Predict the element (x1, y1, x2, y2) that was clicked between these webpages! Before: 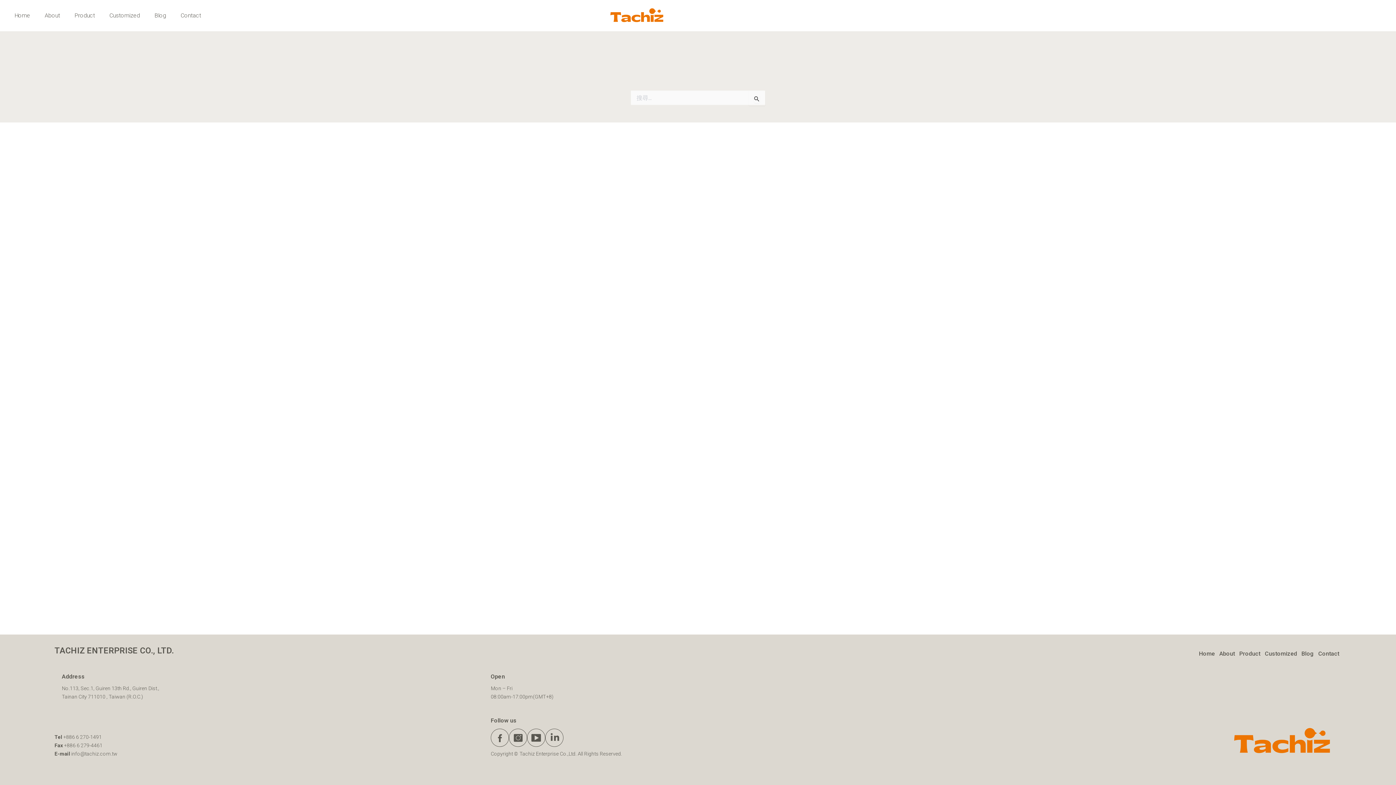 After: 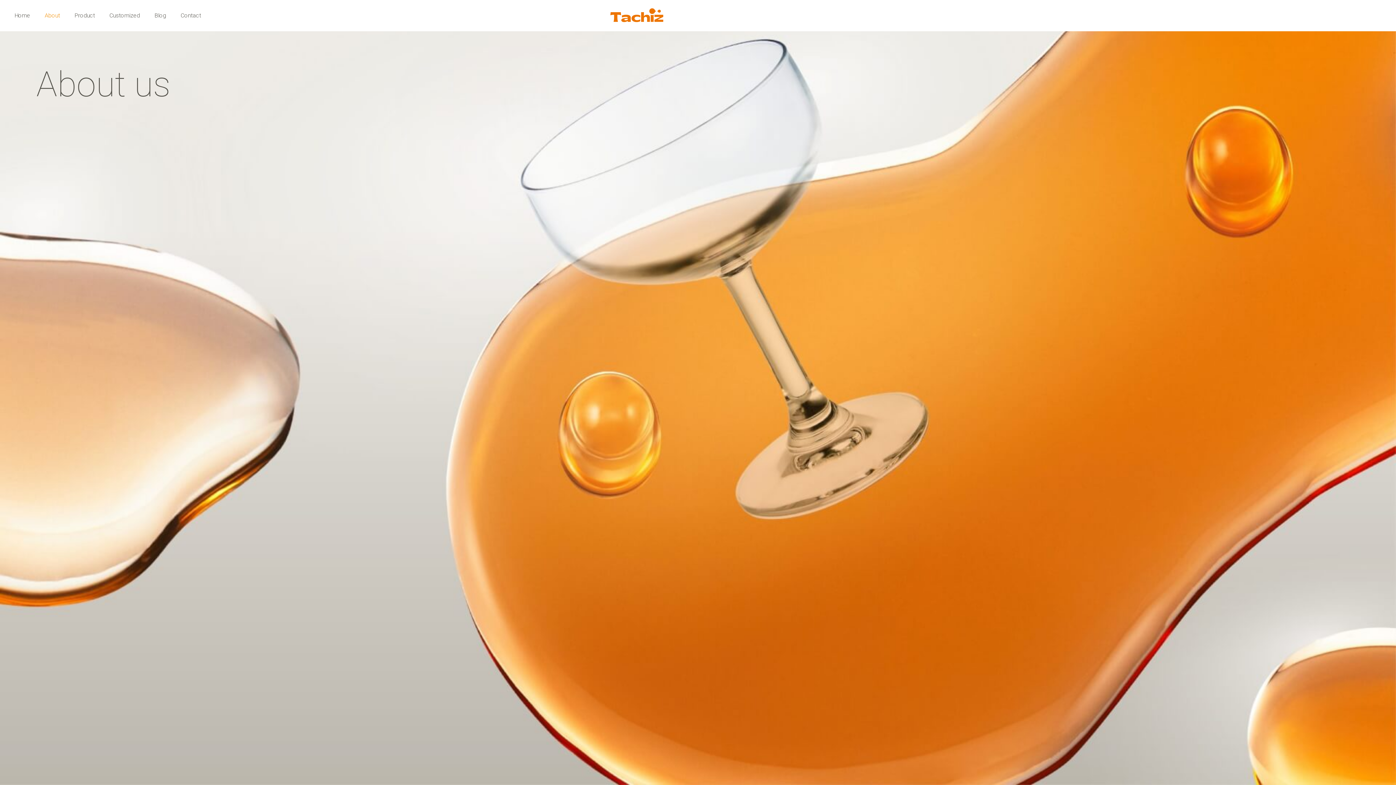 Action: label: About bbox: (1217, 645, 1237, 662)